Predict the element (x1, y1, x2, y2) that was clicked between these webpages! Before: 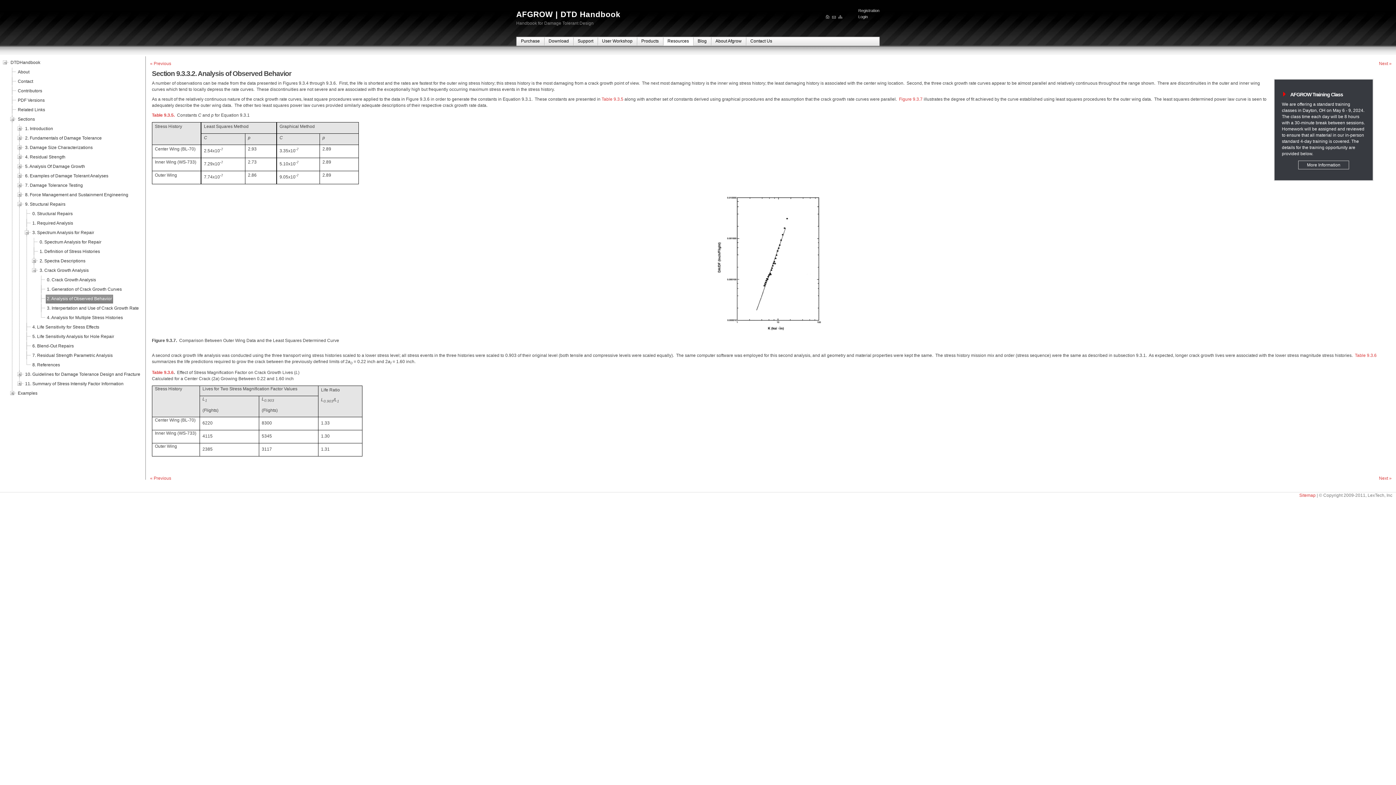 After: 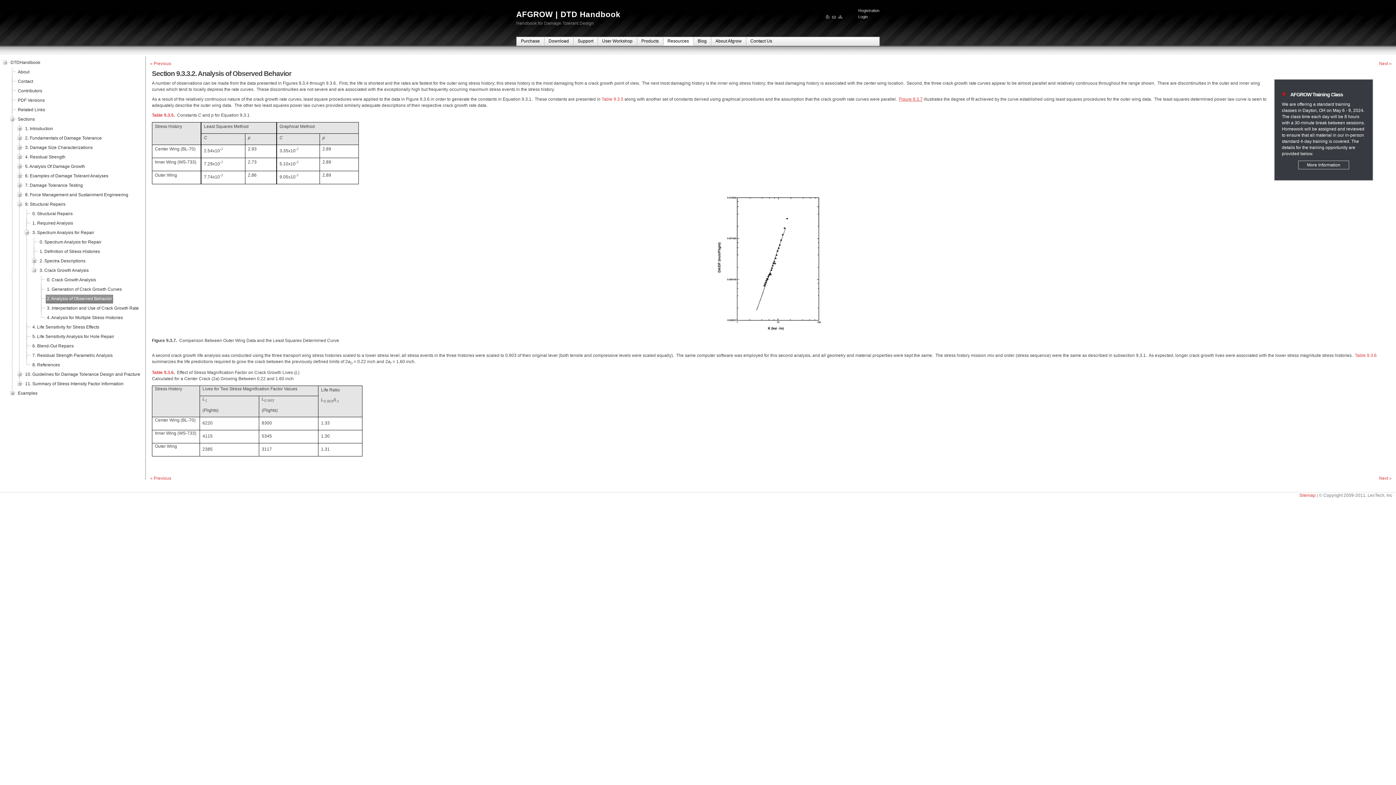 Action: bbox: (899, 96, 922, 101) label: Figure 9.3.7